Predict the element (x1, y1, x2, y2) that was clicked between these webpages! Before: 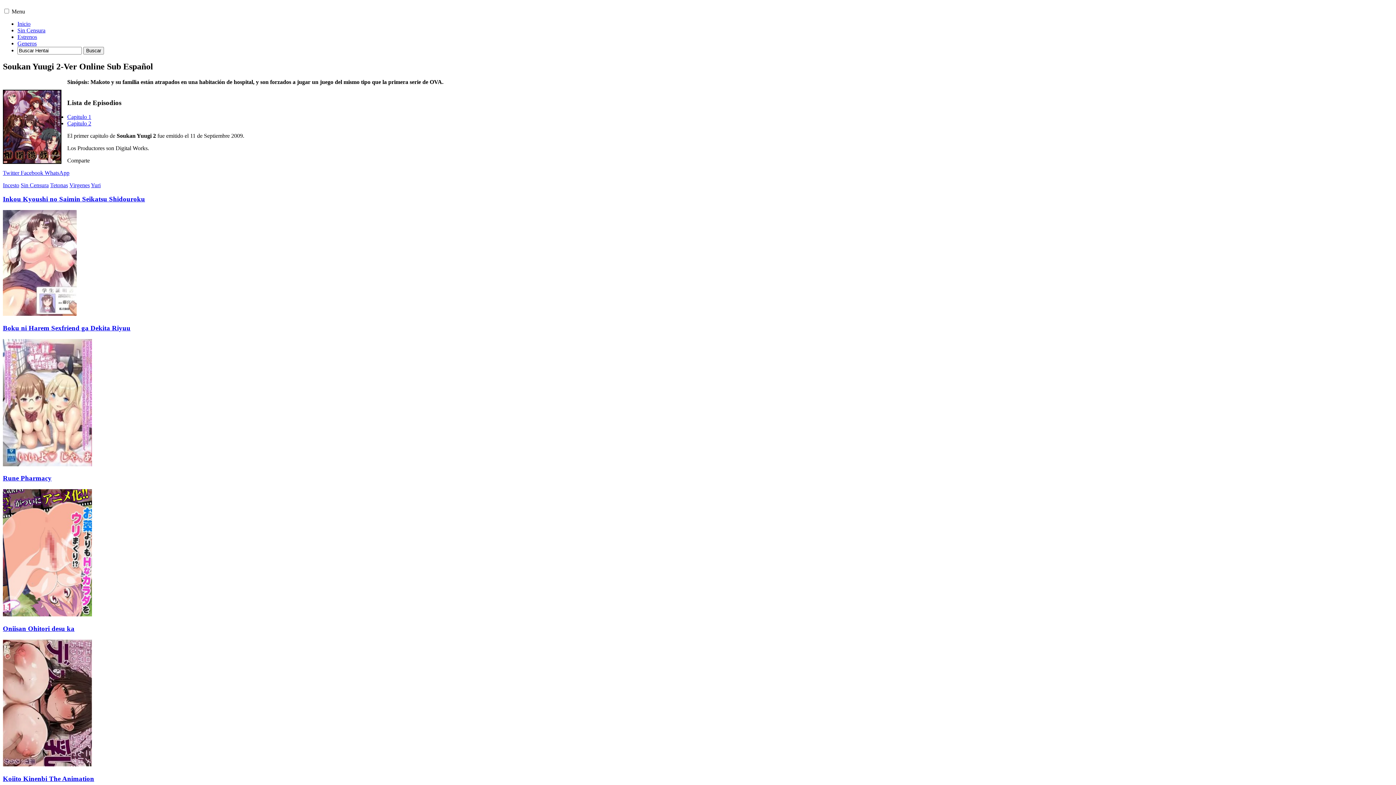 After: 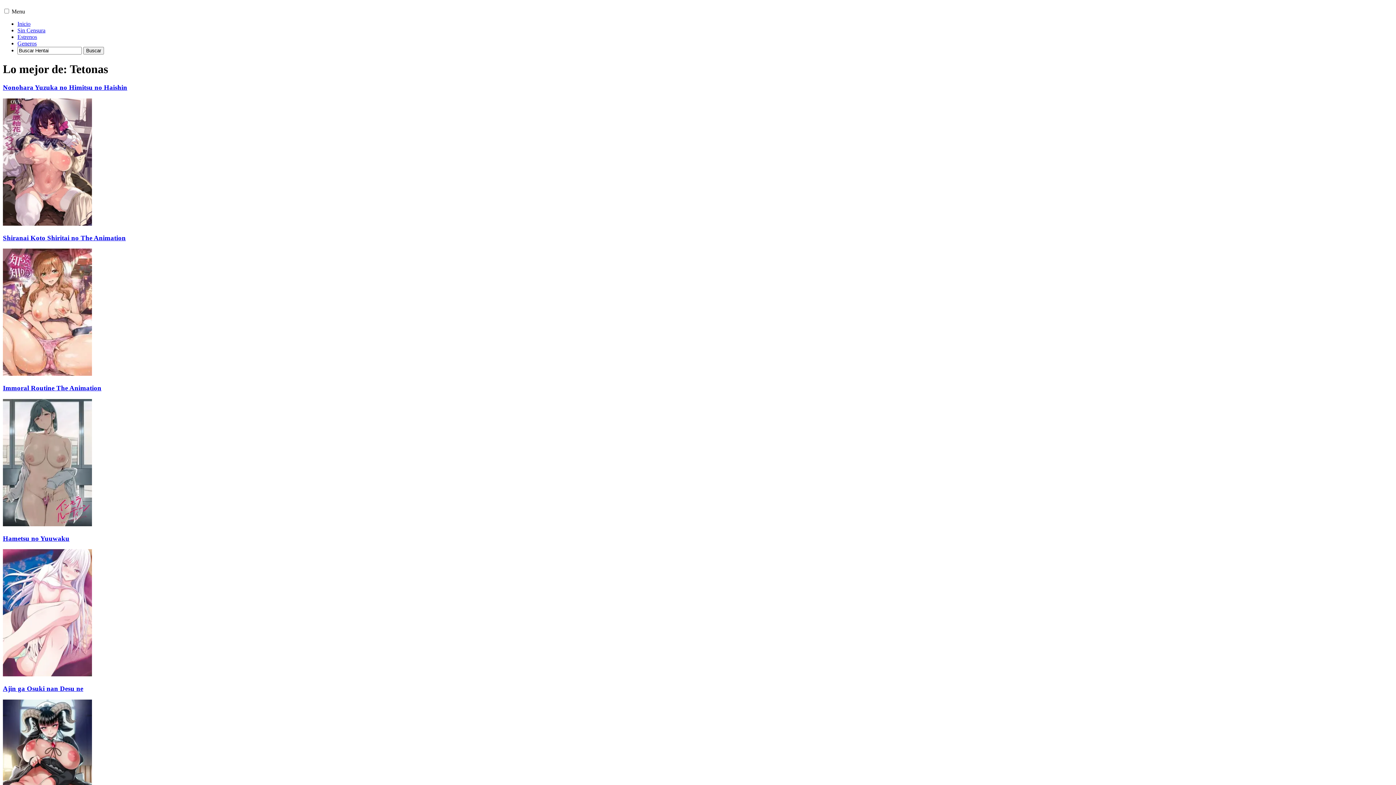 Action: bbox: (50, 182, 68, 188) label: Tetonas